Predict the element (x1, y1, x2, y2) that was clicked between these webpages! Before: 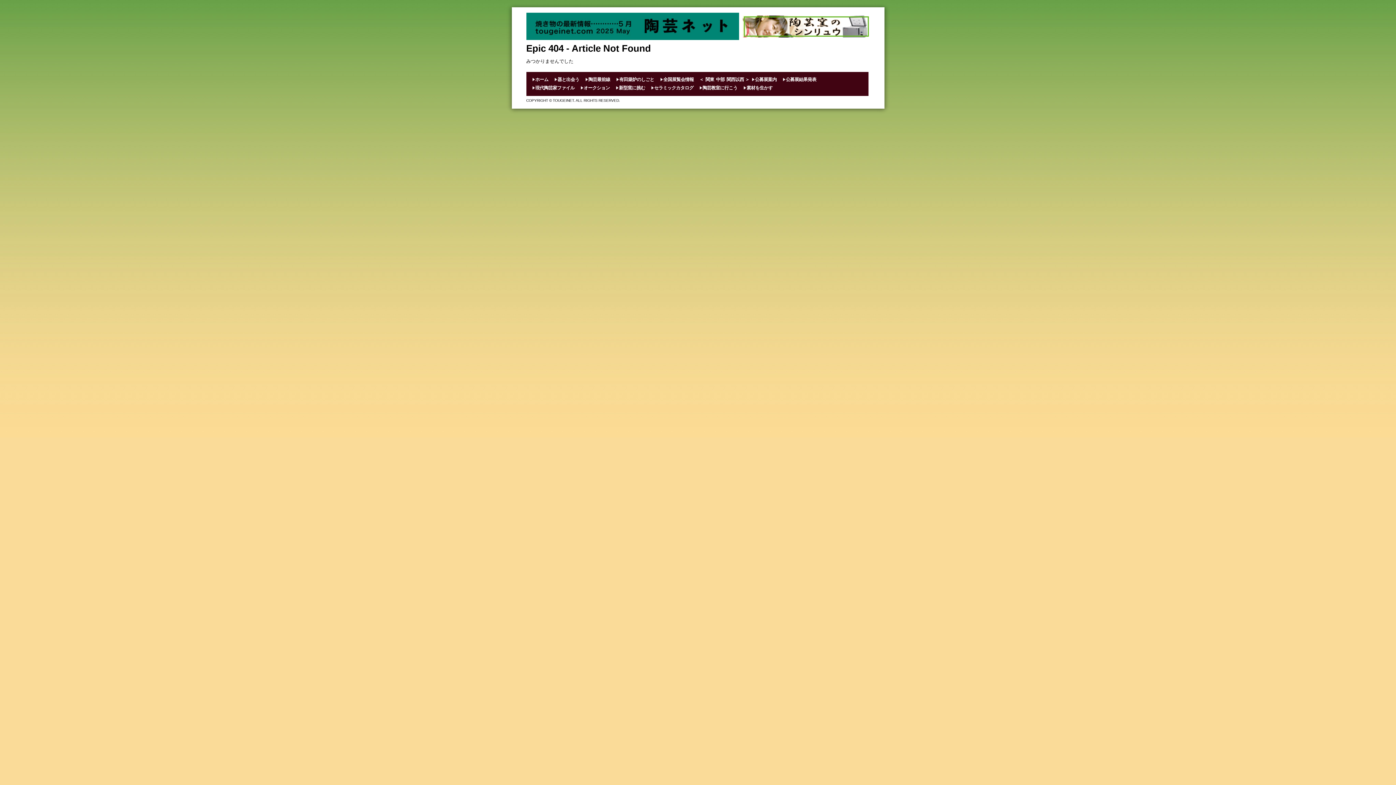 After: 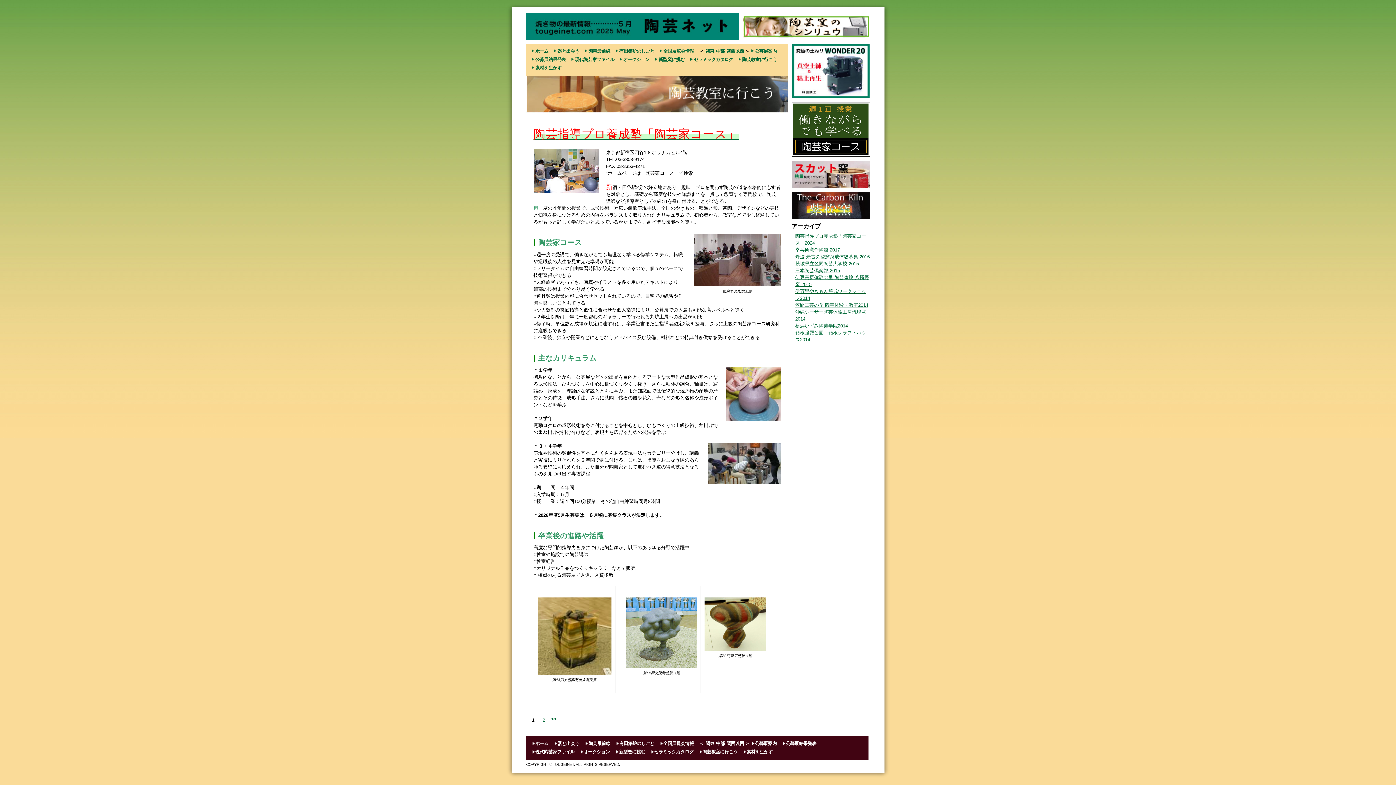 Action: bbox: (699, 85, 737, 90) label: 陶芸教室に行こう